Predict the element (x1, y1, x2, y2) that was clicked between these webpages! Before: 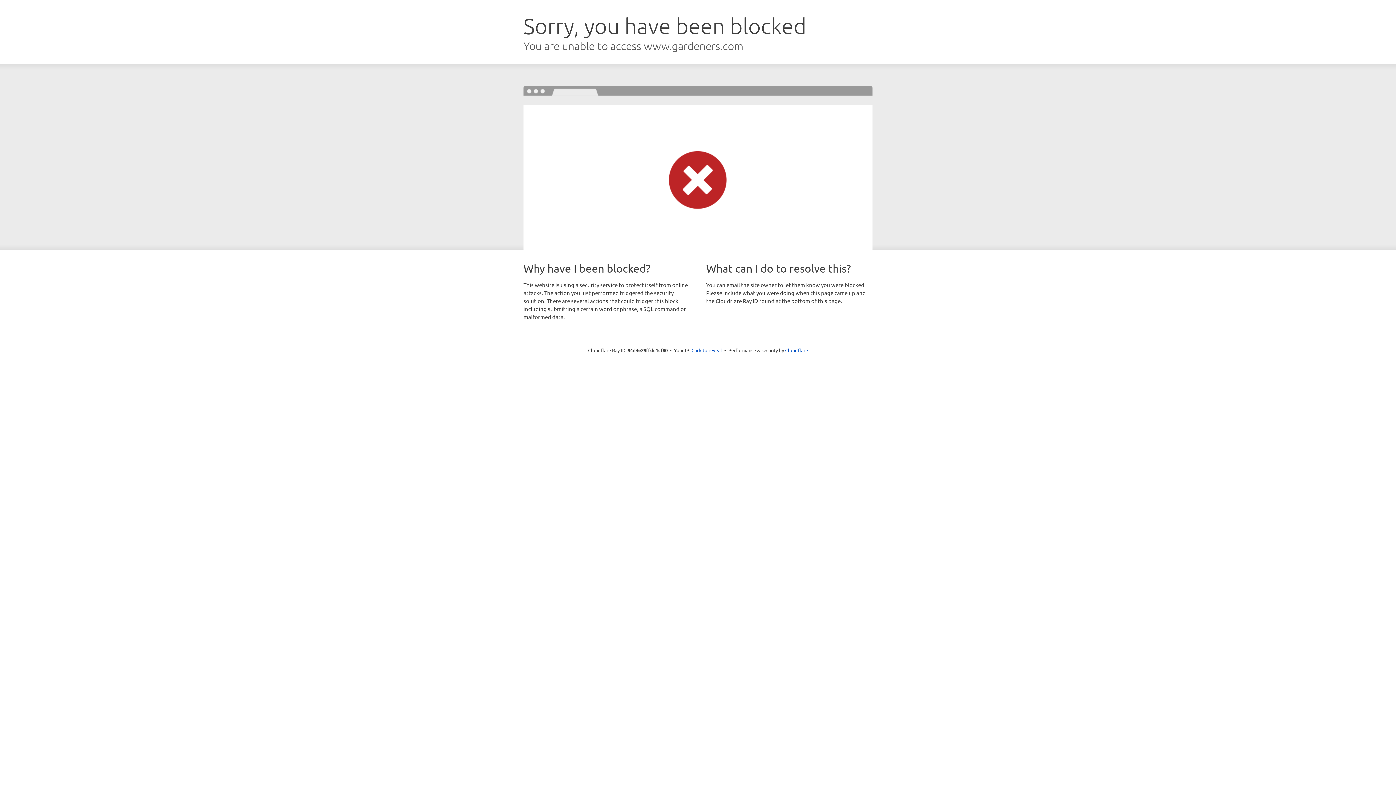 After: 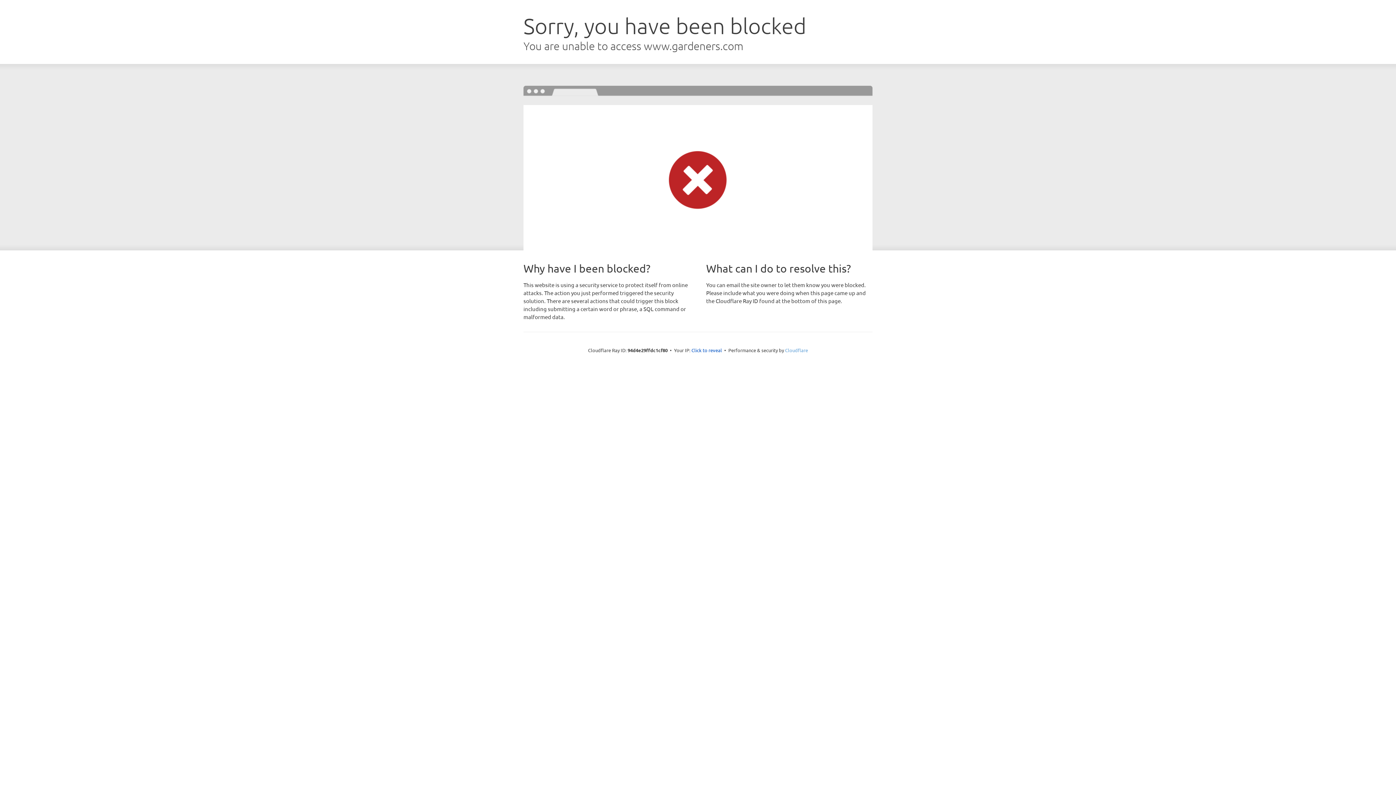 Action: label: Cloudflare bbox: (785, 347, 808, 353)